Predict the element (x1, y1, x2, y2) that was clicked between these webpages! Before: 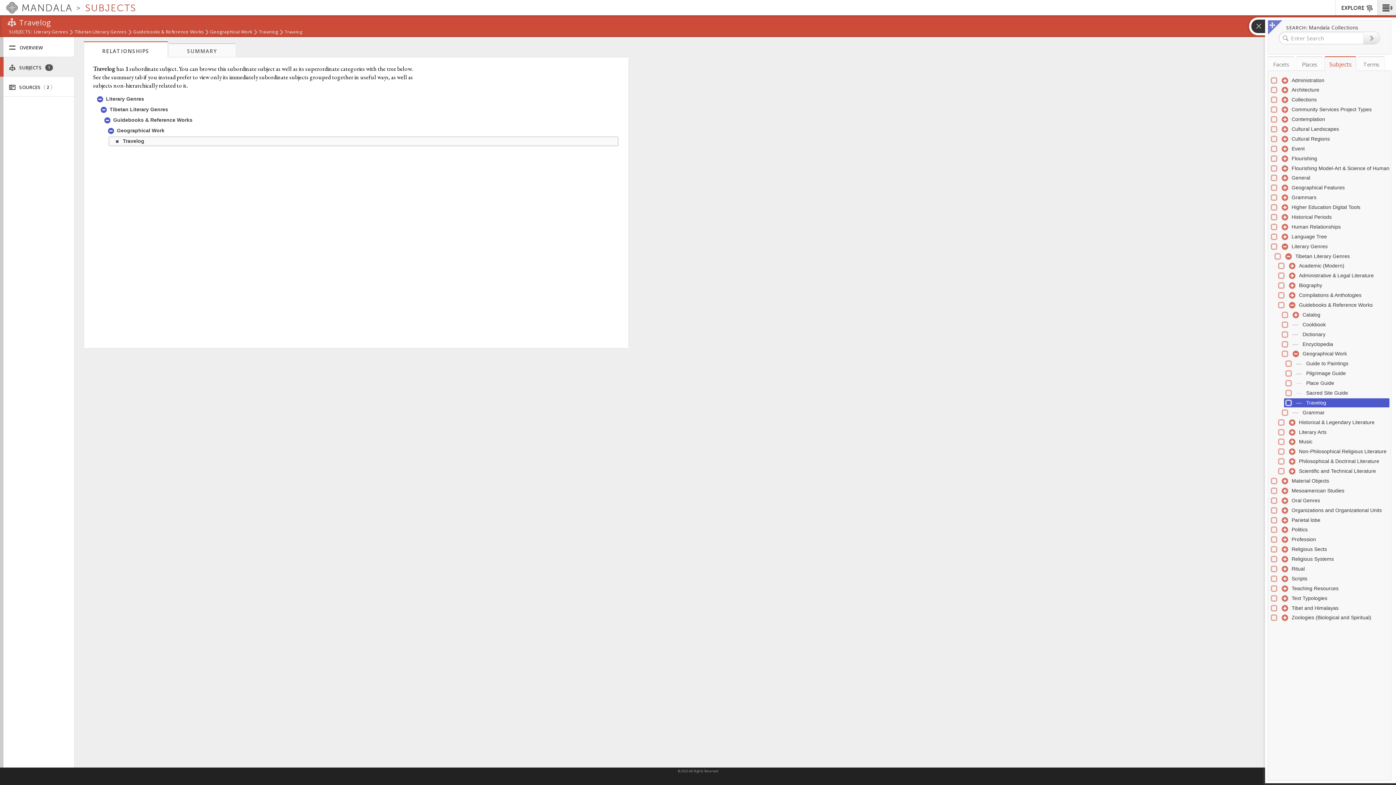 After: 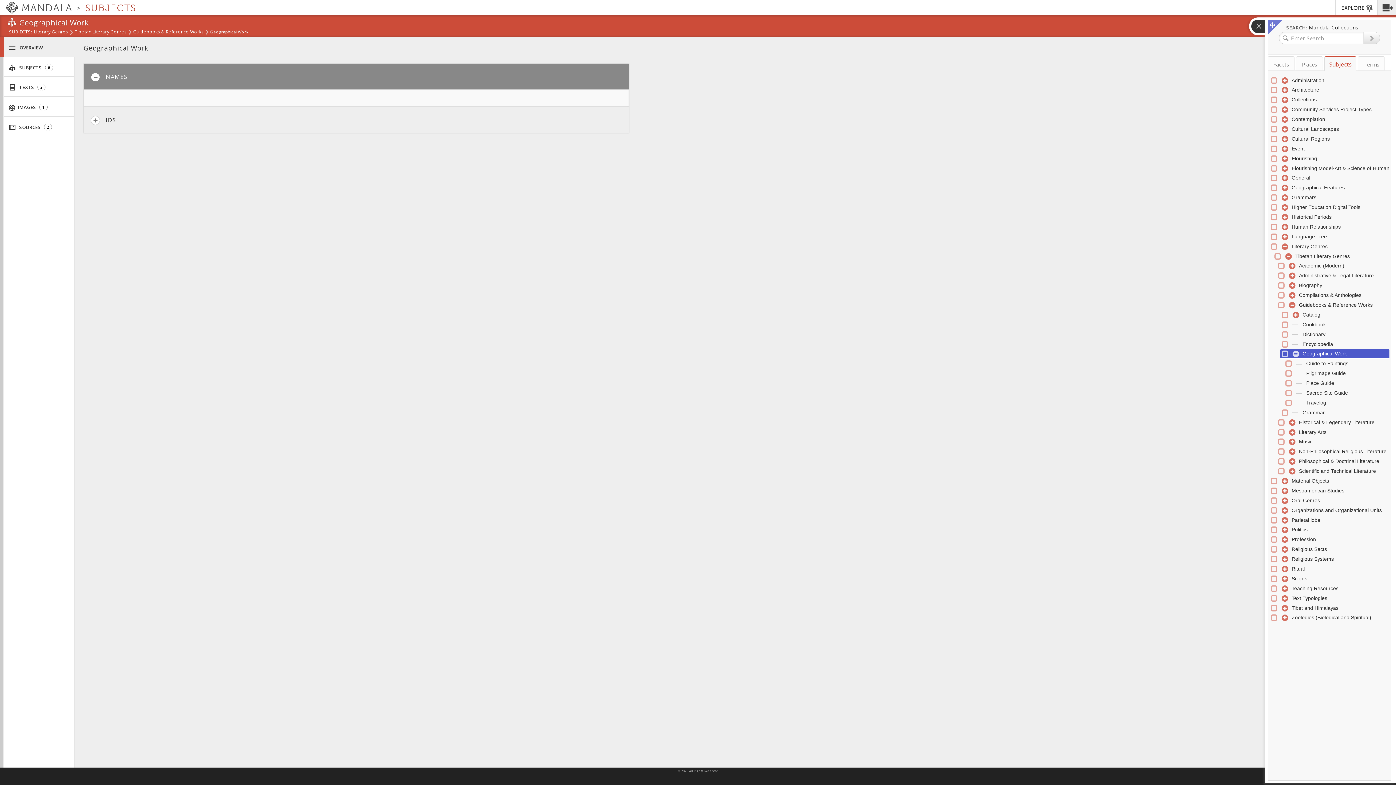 Action: label: Geographical Work bbox: (210, 29, 252, 35)